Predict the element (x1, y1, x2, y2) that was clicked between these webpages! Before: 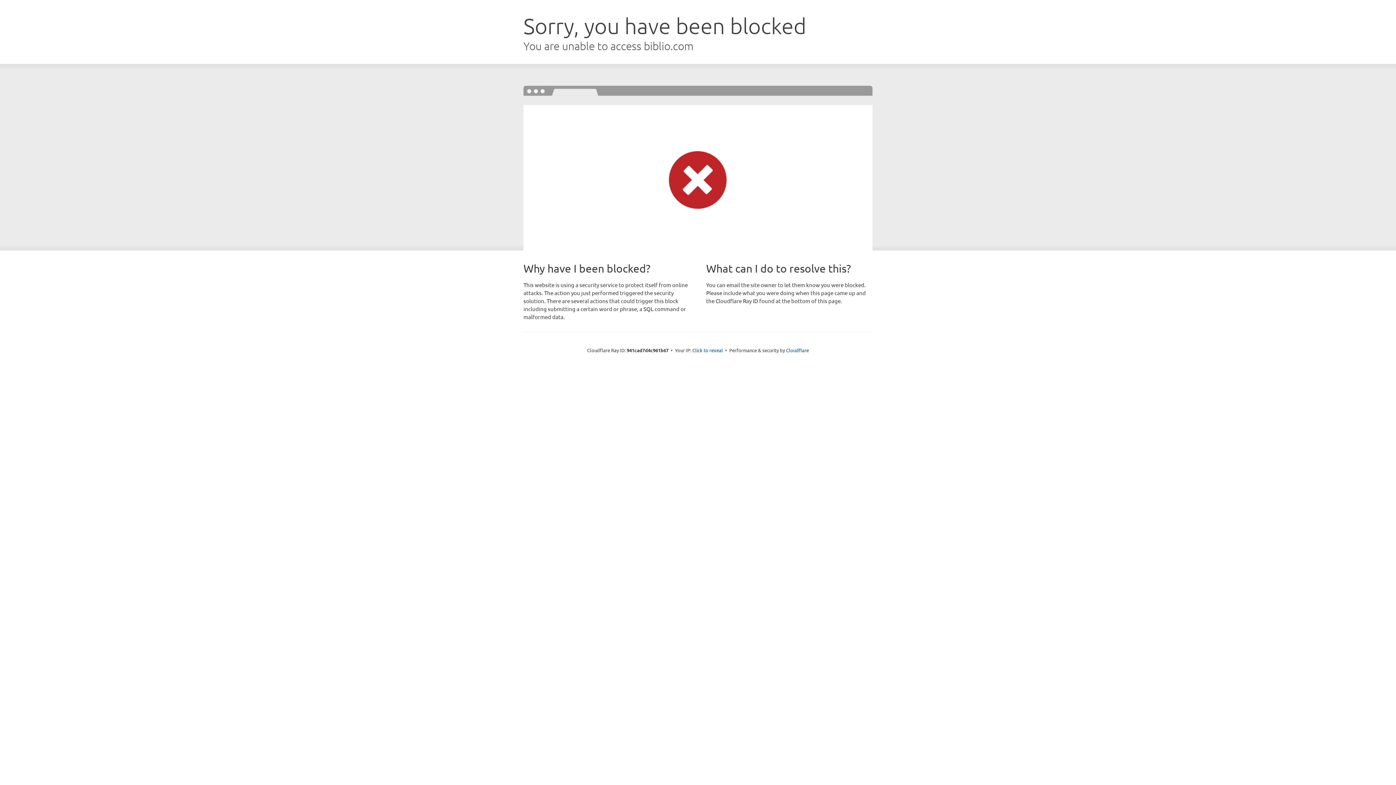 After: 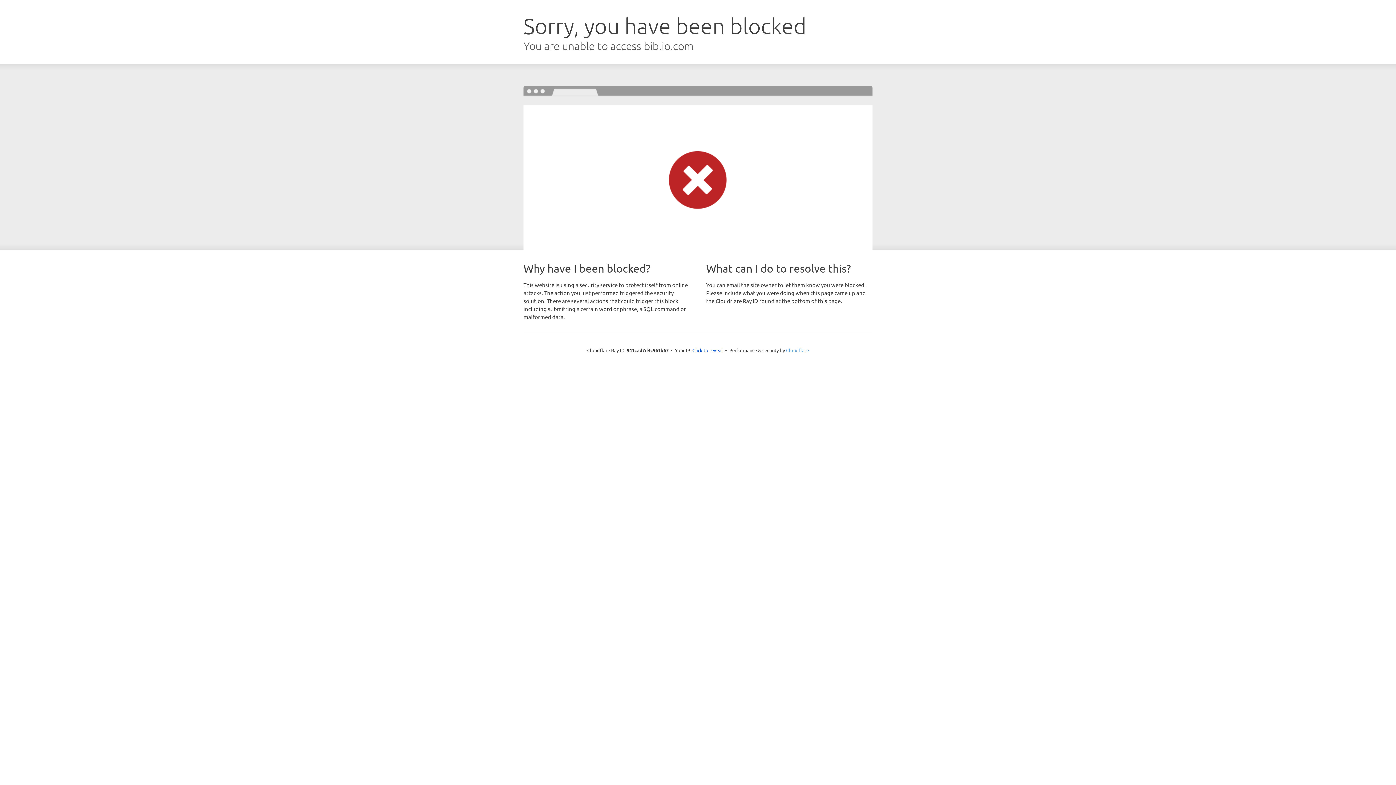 Action: label: Cloudflare bbox: (786, 347, 809, 353)